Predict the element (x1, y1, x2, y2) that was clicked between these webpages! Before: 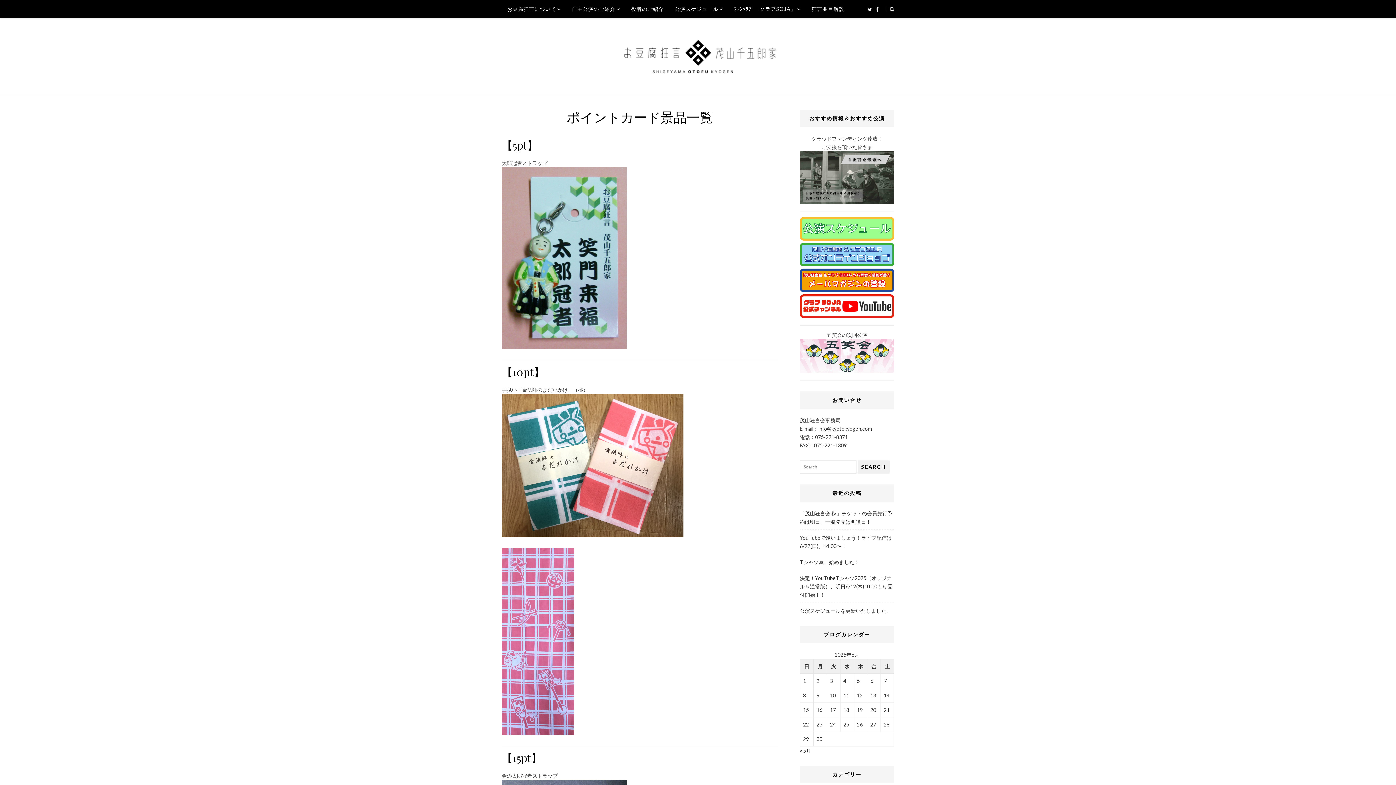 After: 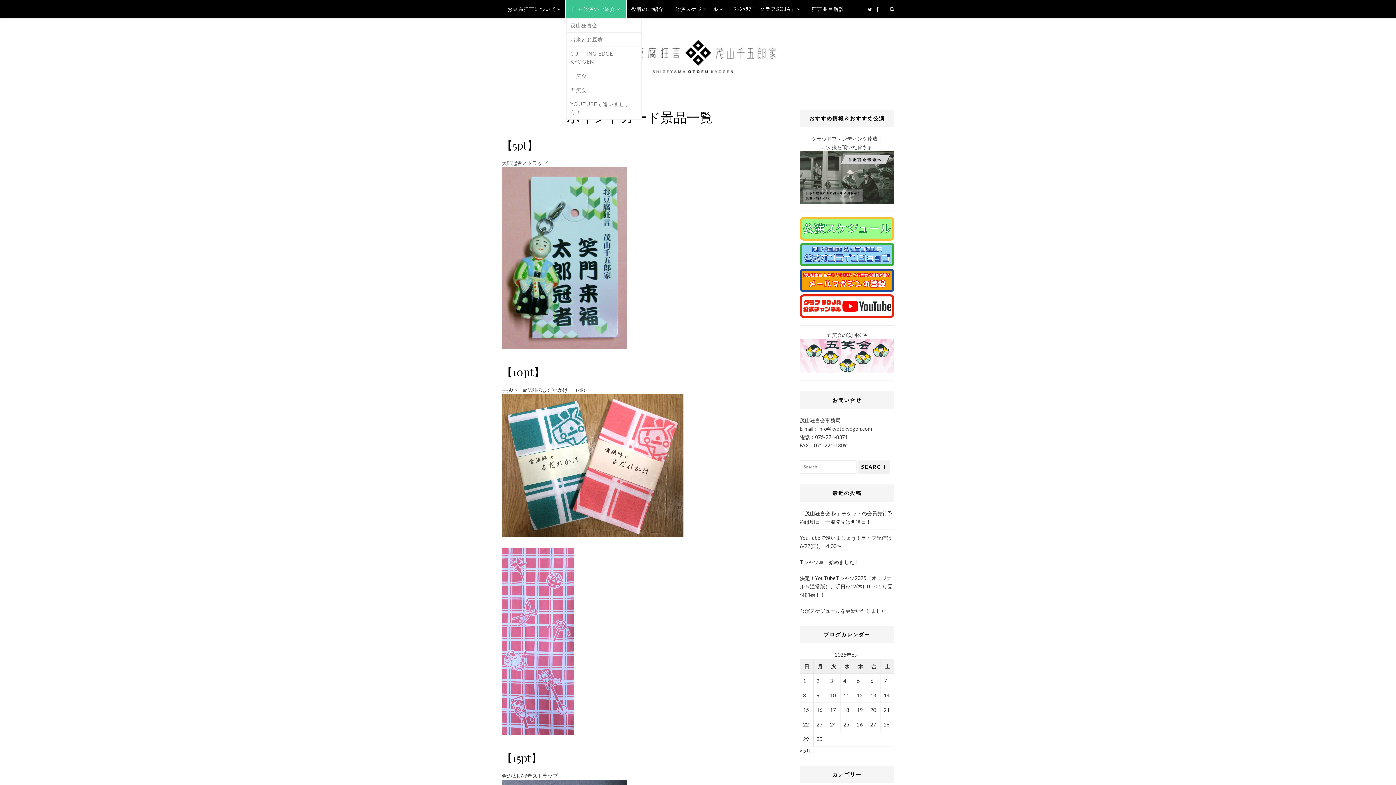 Action: label: 自主公演のご紹介 bbox: (566, 0, 625, 18)